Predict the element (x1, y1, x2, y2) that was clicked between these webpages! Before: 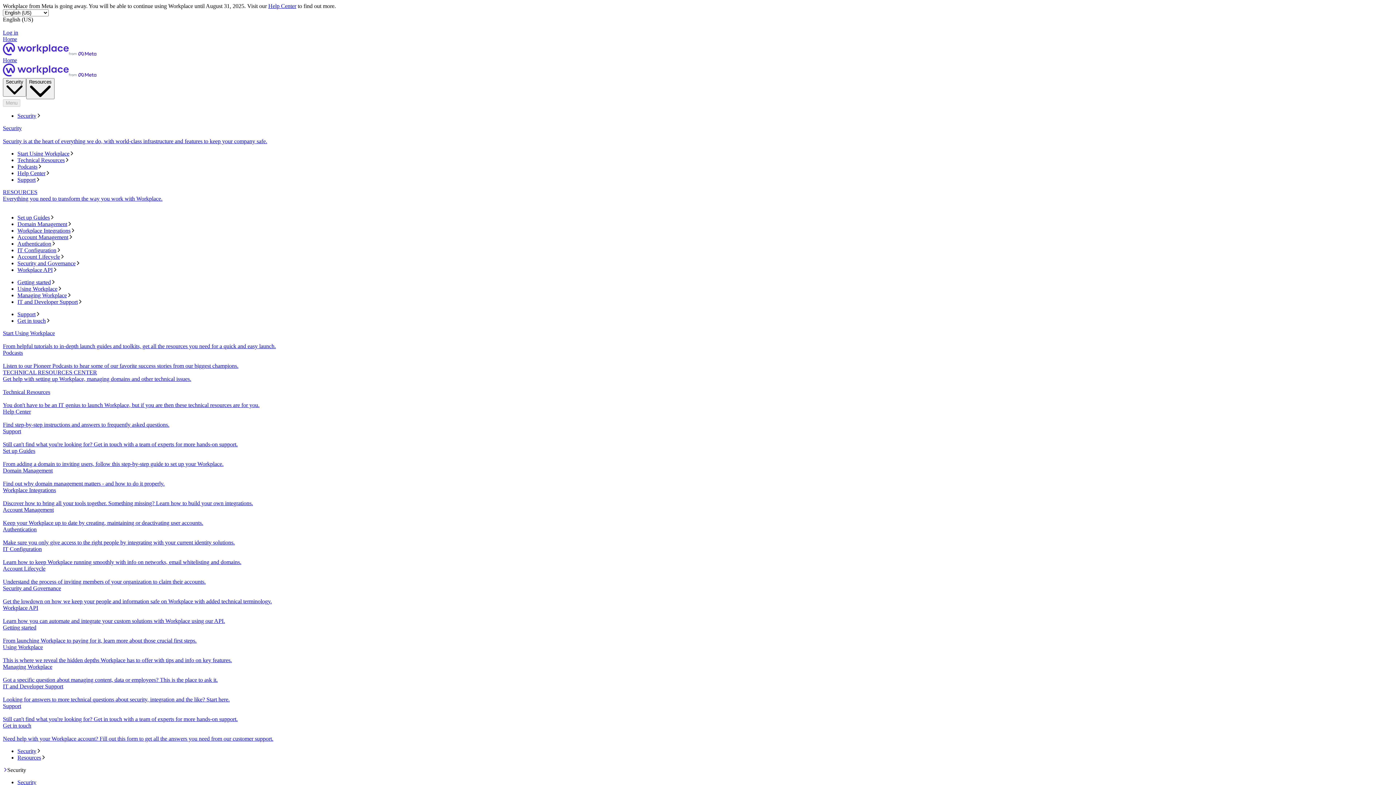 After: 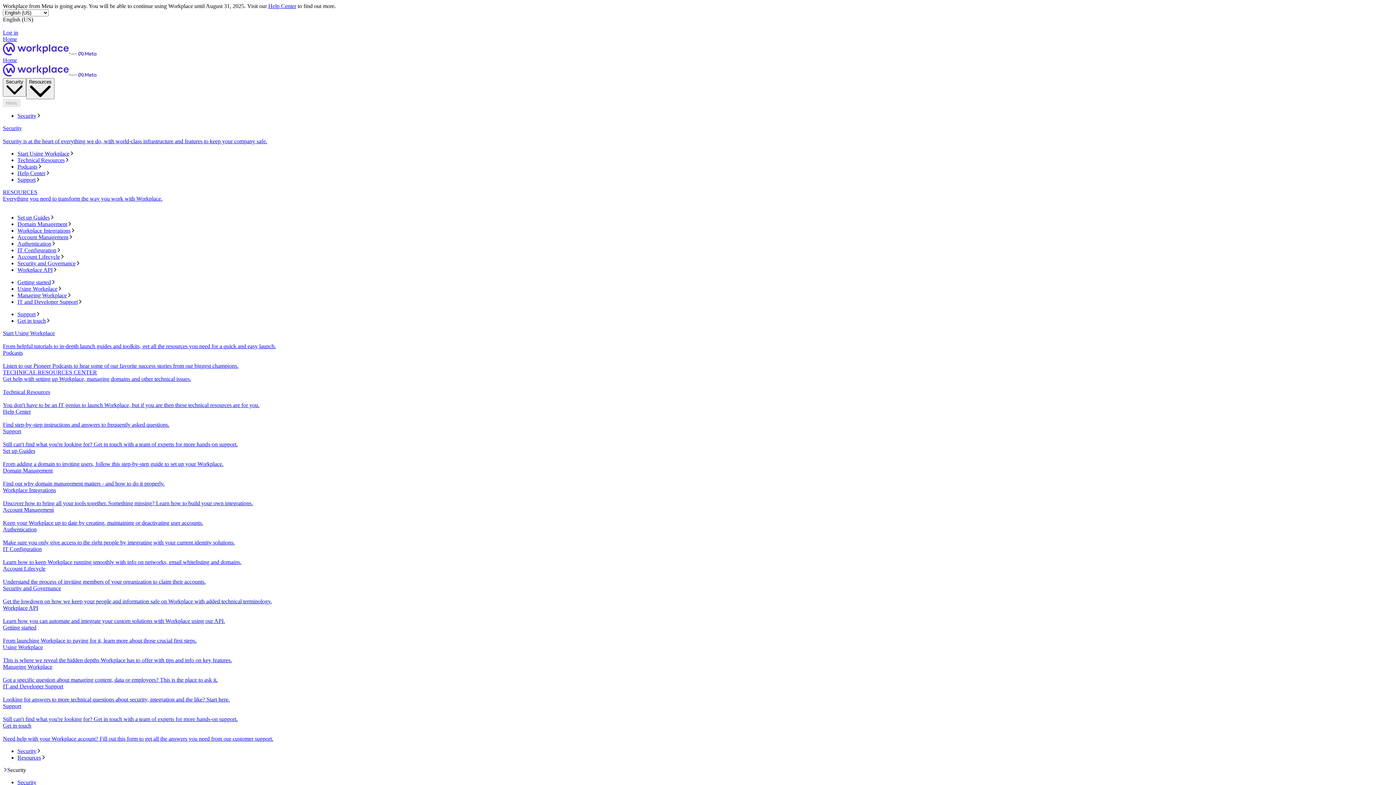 Action: label: Get in touch
Need help with your Workplace account? Fill out this form to get all the answers you need from our customer support. bbox: (2, 723, 1393, 742)